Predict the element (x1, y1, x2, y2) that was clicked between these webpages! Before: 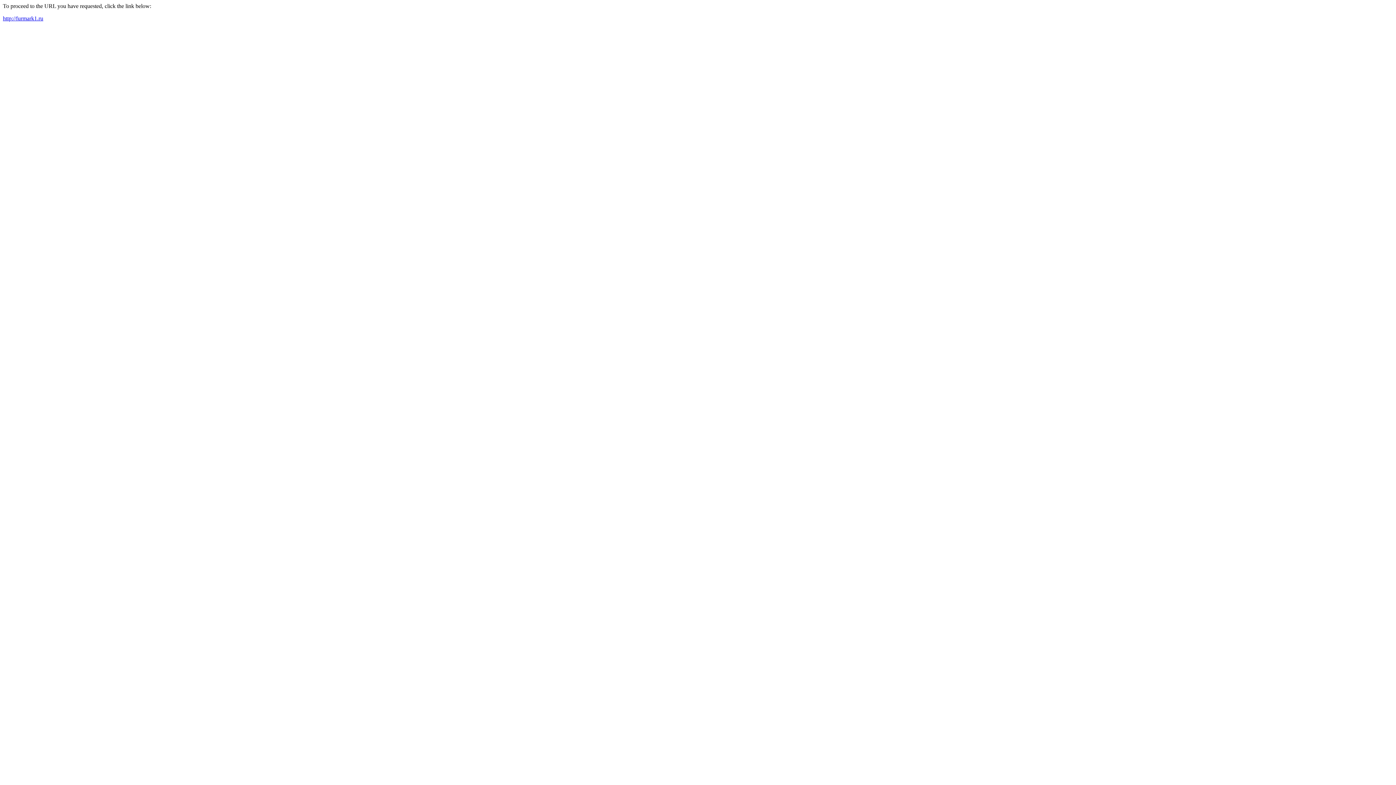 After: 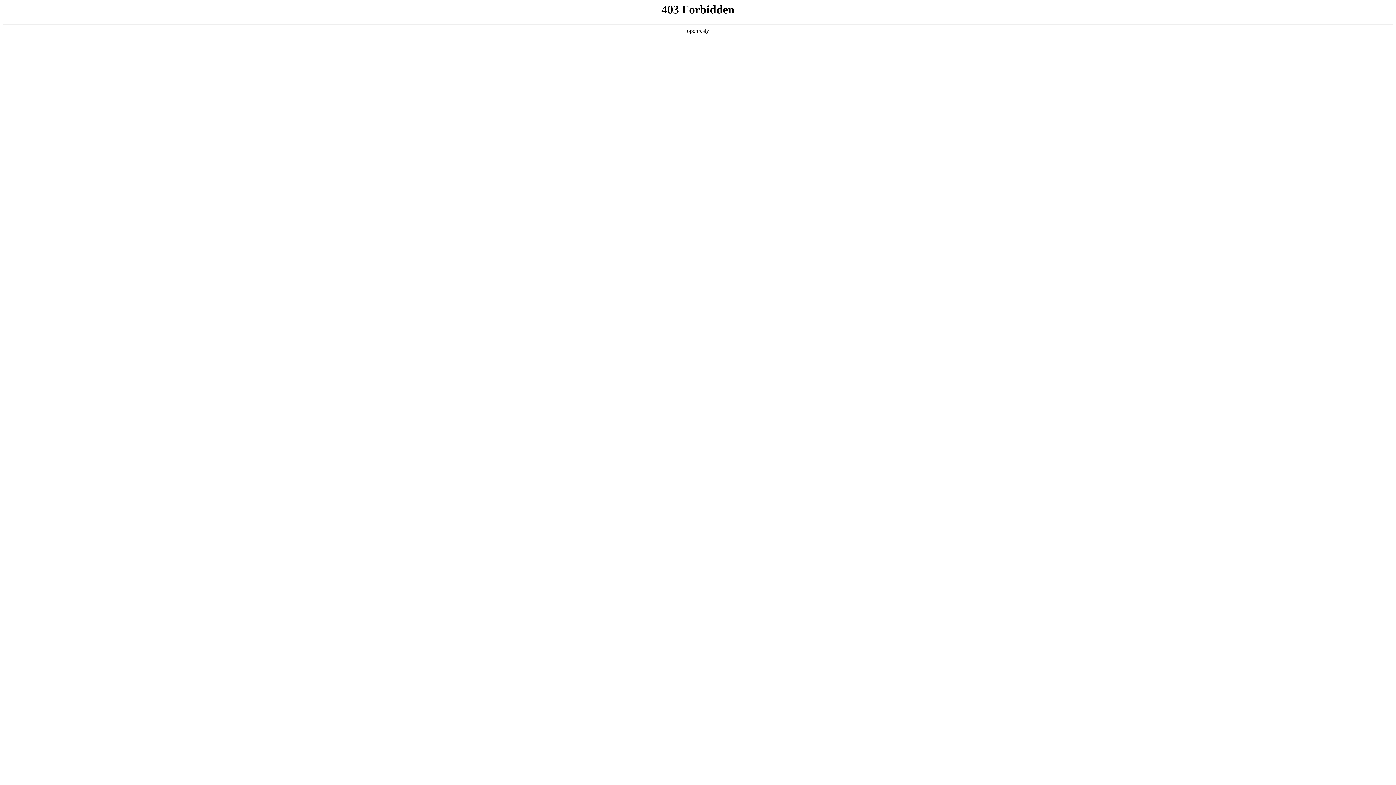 Action: bbox: (2, 15, 43, 21) label: http://furmark1.ru